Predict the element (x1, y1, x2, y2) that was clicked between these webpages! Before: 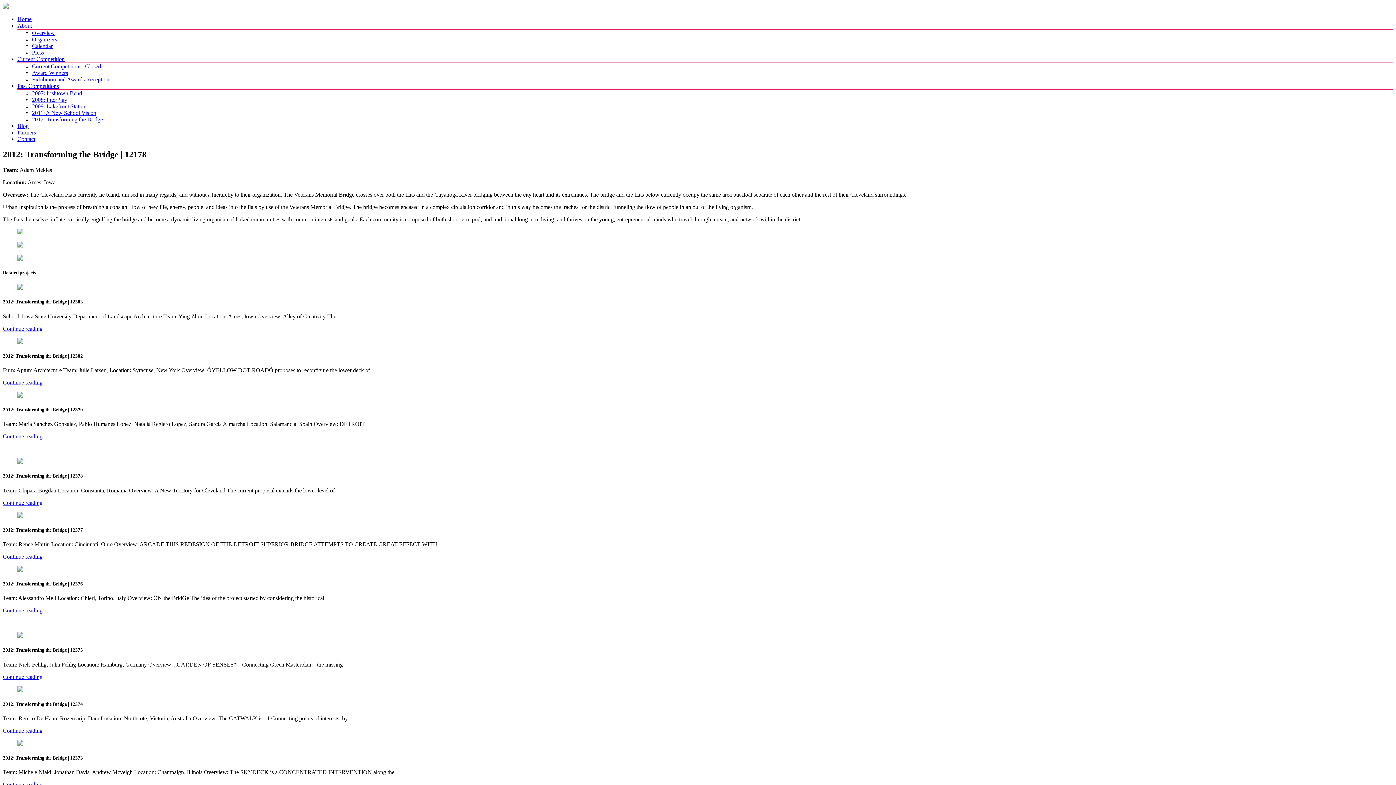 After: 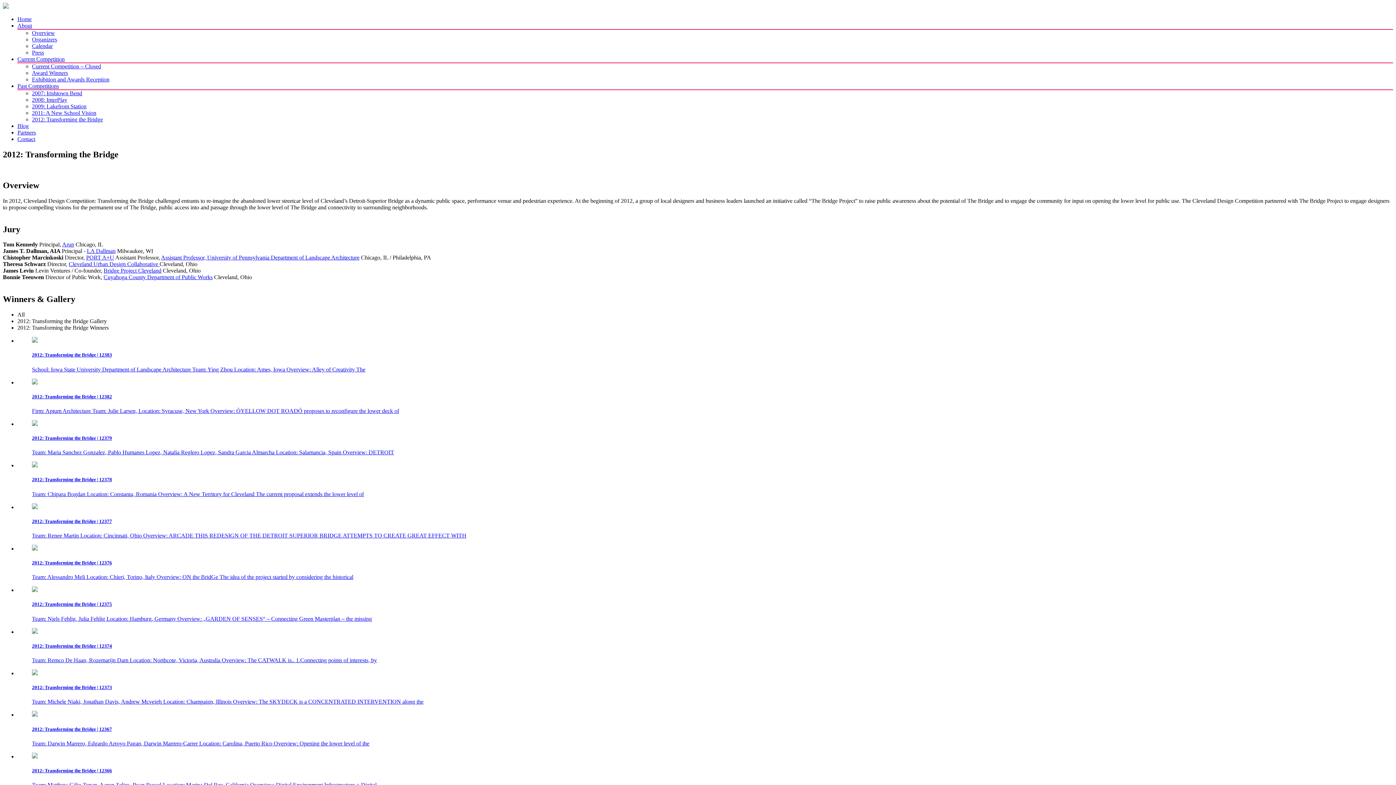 Action: label: 2012: Transforming the Bridge bbox: (32, 116, 102, 122)